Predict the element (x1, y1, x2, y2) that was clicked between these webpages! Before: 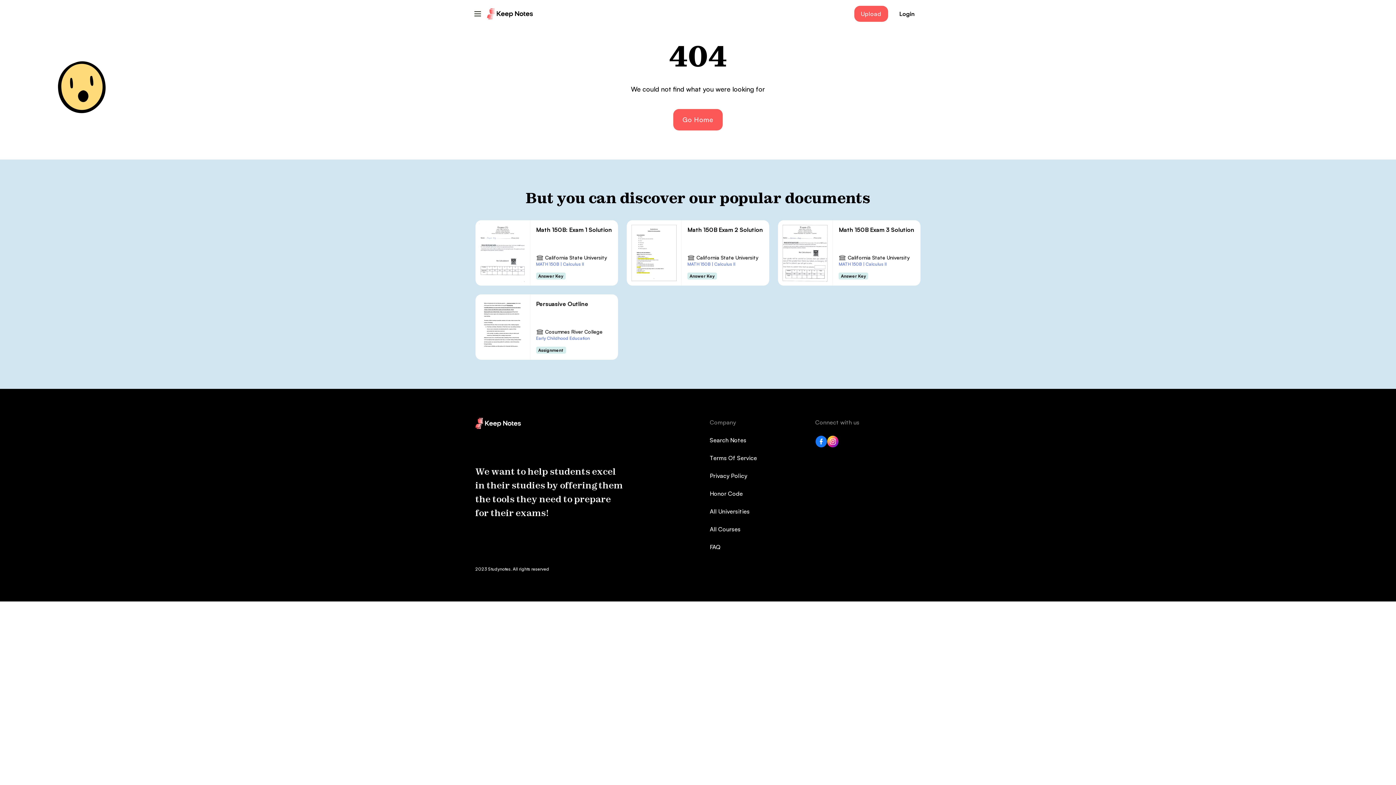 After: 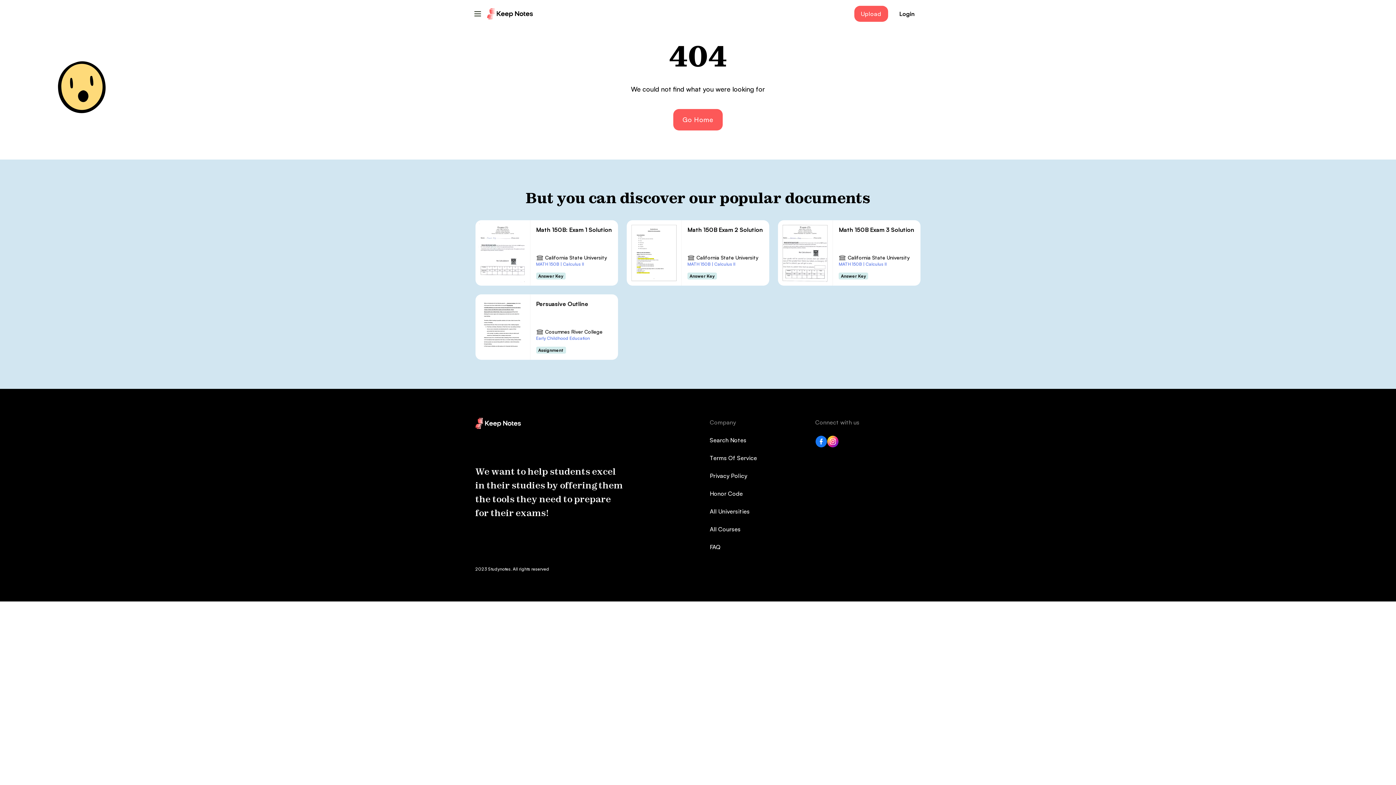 Action: label: Facebook bbox: (815, 441, 827, 449)